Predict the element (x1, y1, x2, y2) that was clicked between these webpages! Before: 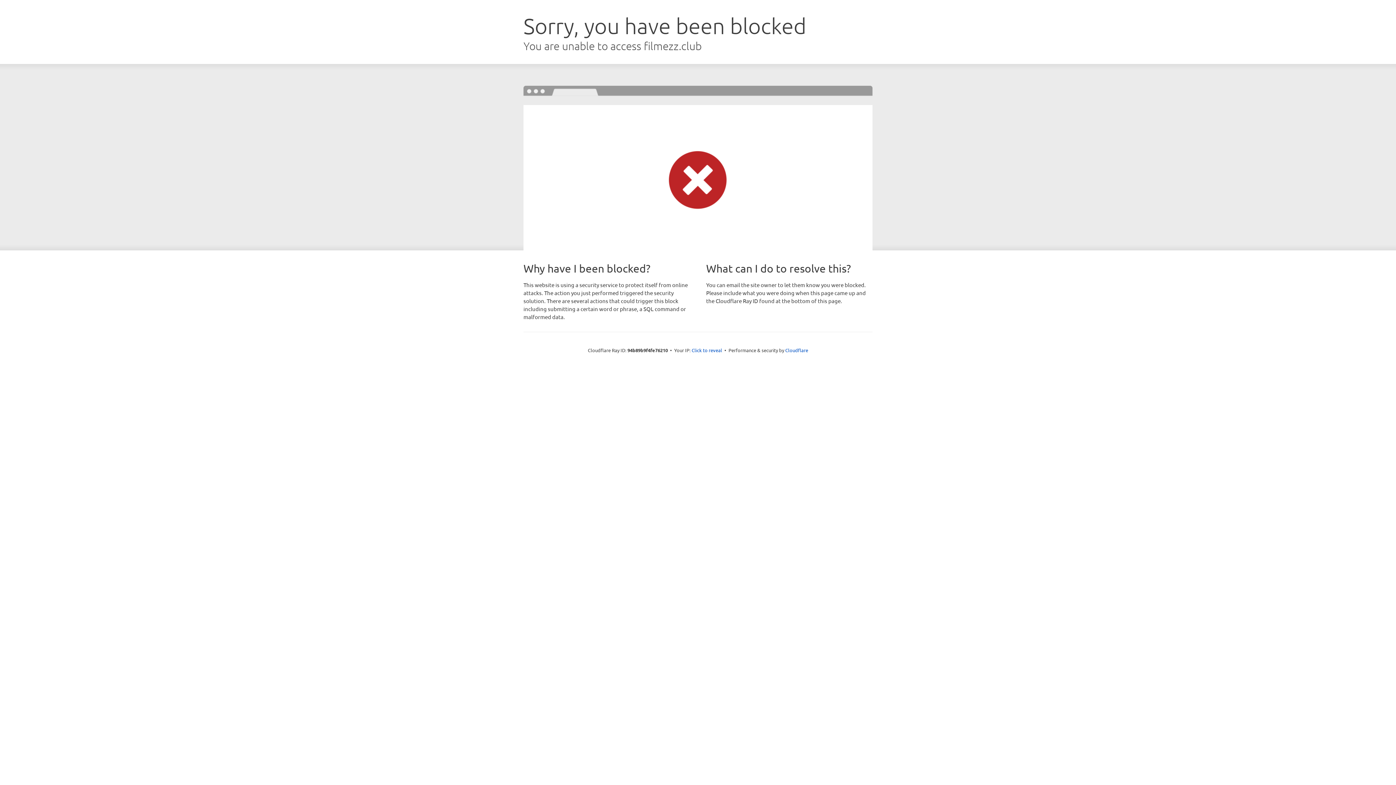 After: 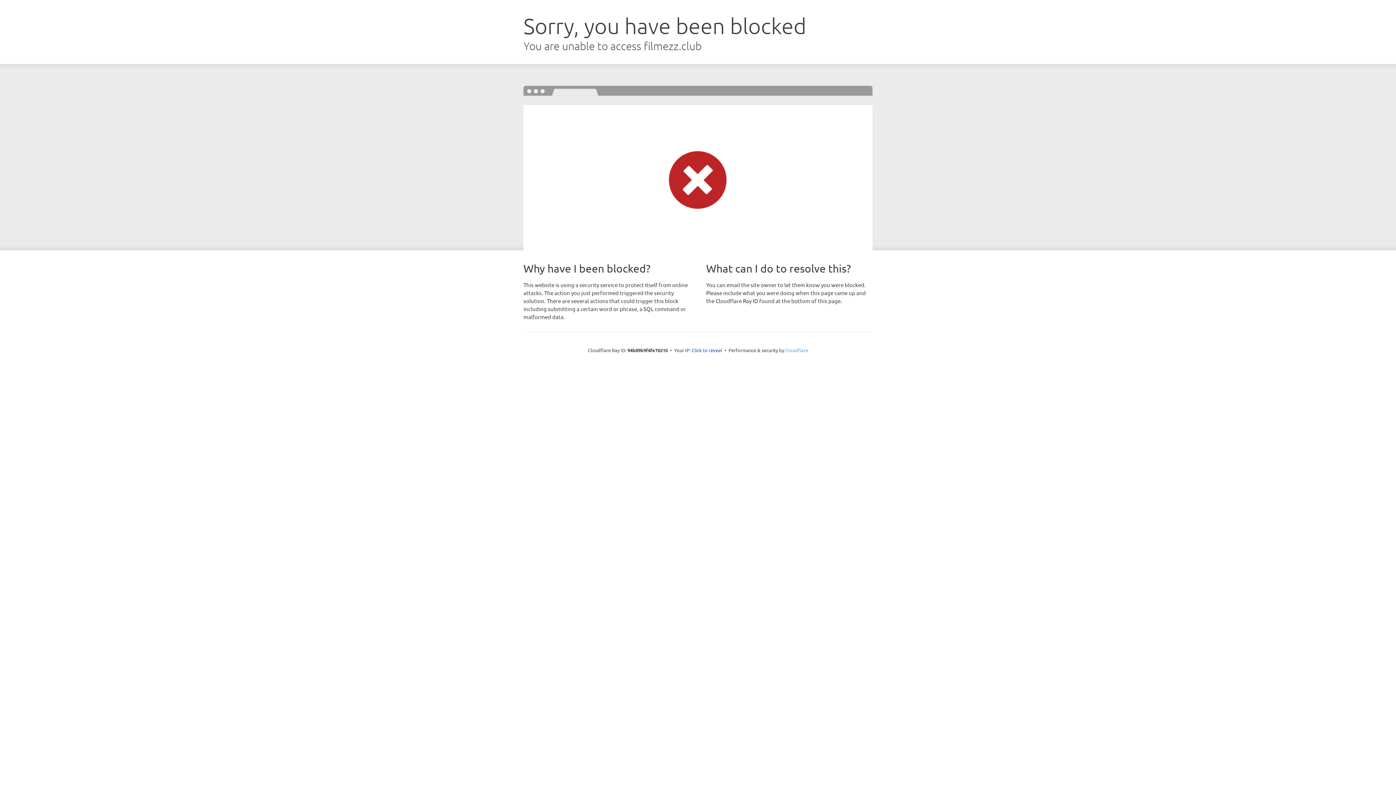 Action: label: Cloudflare bbox: (785, 347, 808, 353)